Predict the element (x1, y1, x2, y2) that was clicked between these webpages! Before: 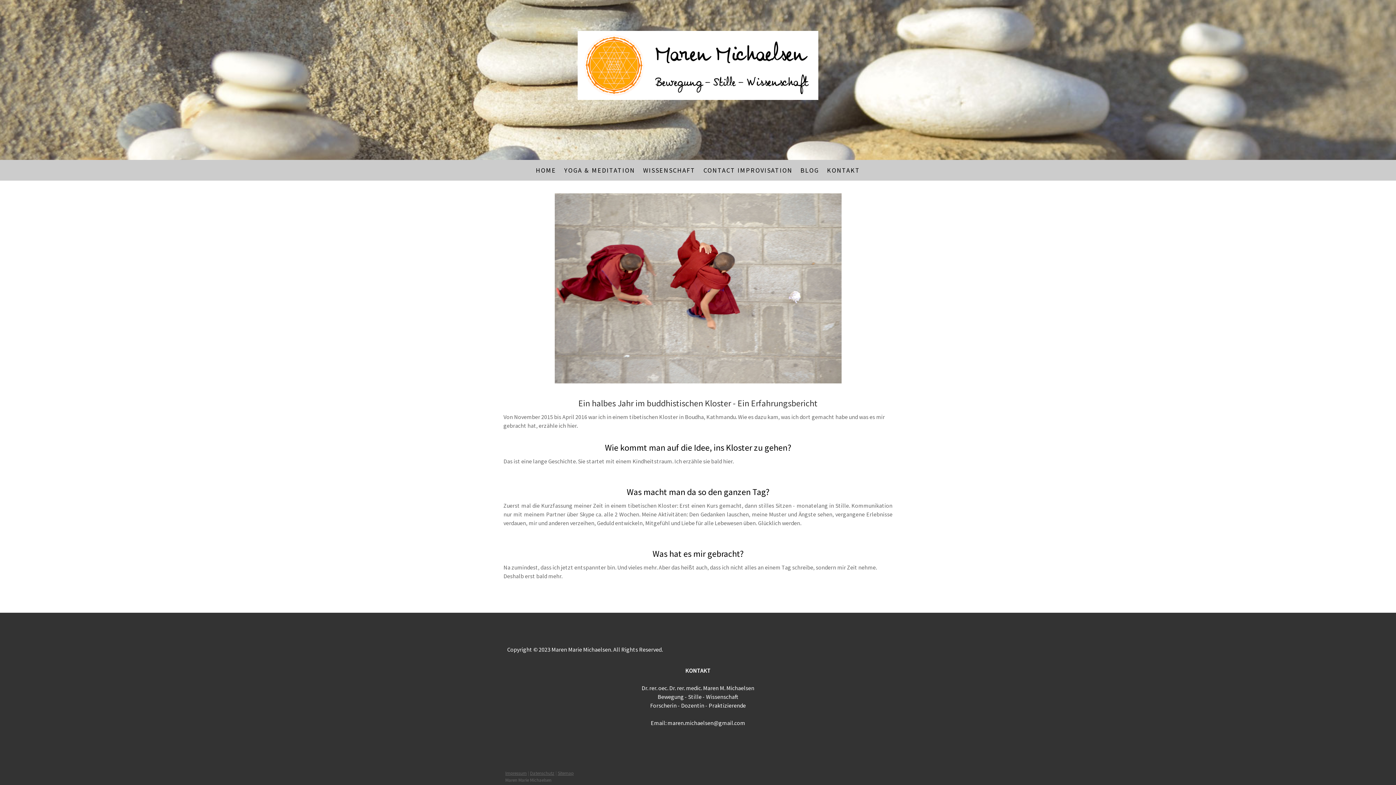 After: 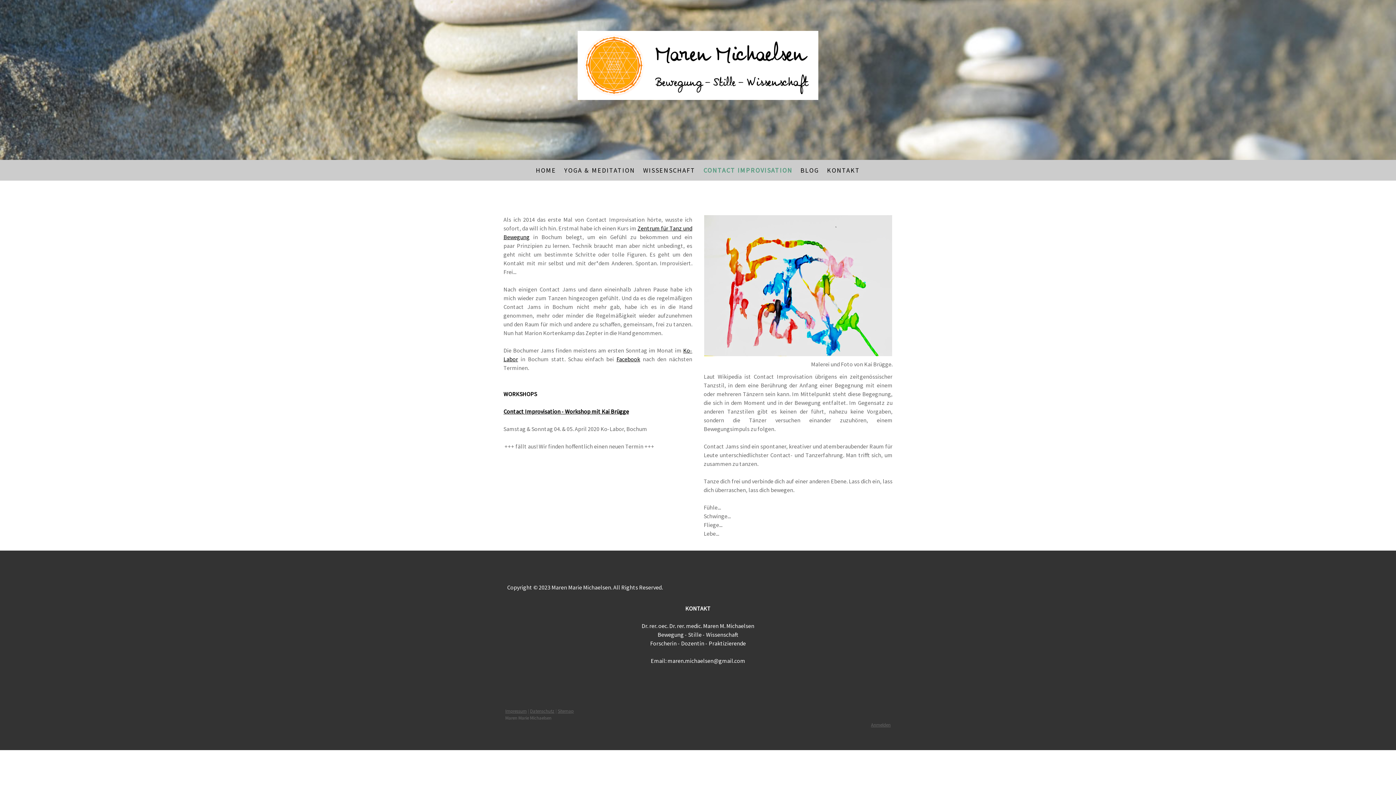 Action: label: CONTACT IMPROVISATION bbox: (699, 161, 796, 178)